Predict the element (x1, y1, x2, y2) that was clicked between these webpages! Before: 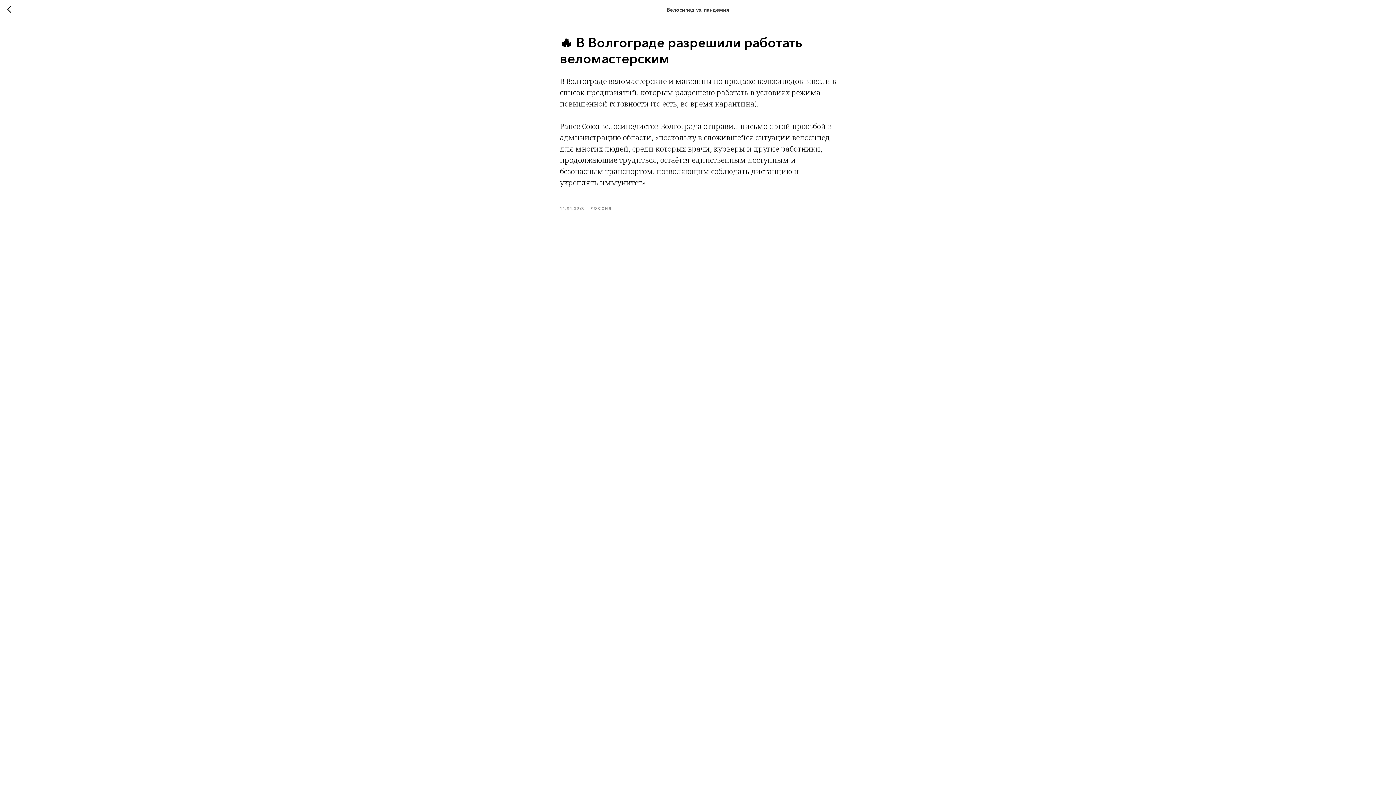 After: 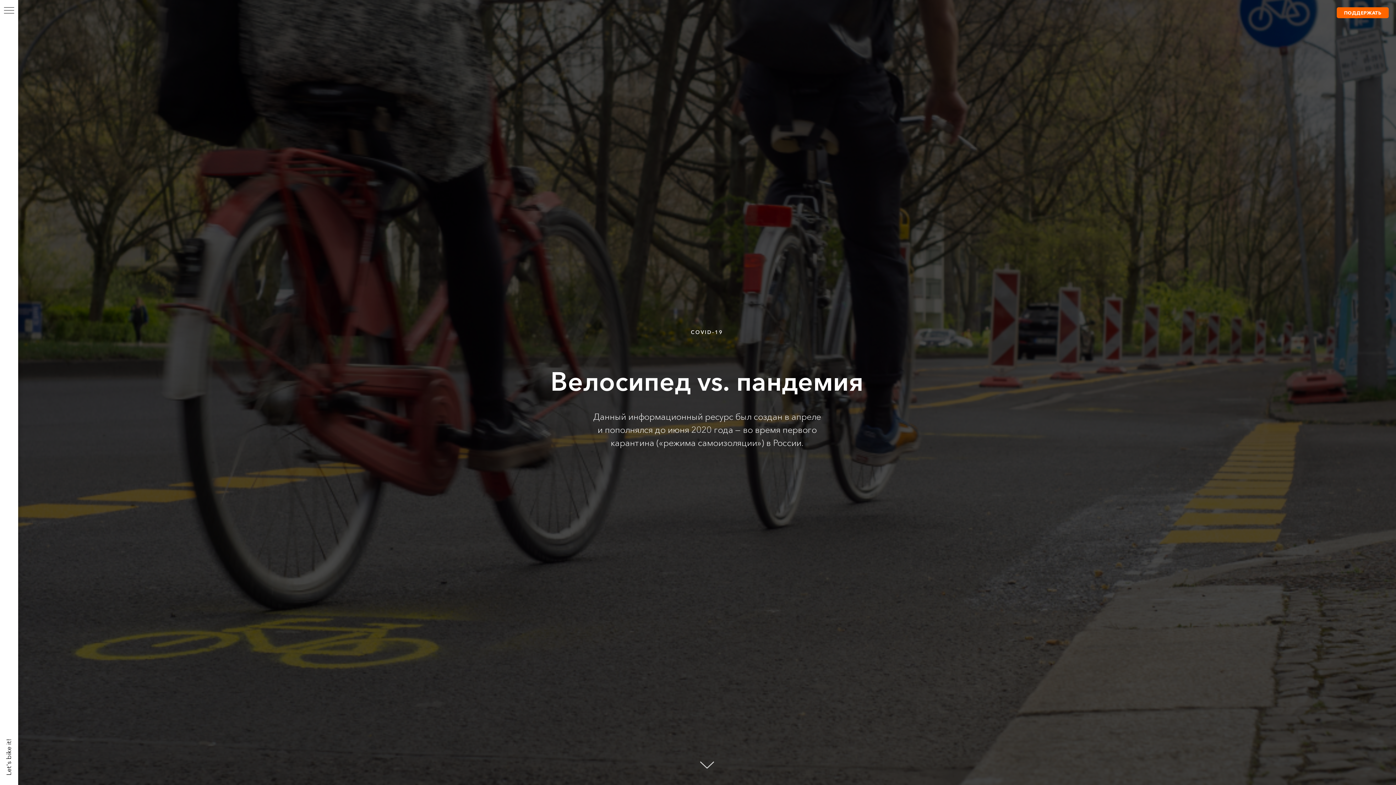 Action: bbox: (7, 5, 15, 14)